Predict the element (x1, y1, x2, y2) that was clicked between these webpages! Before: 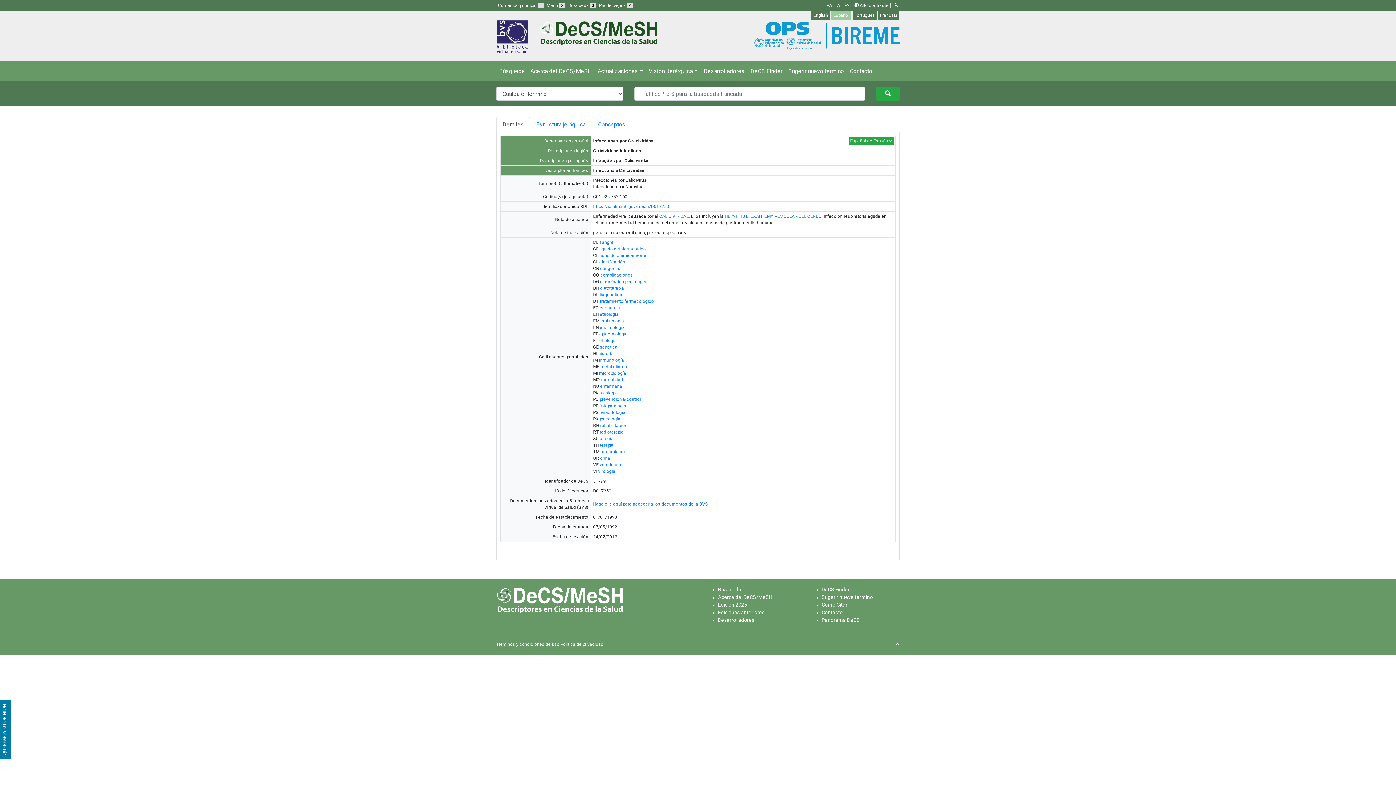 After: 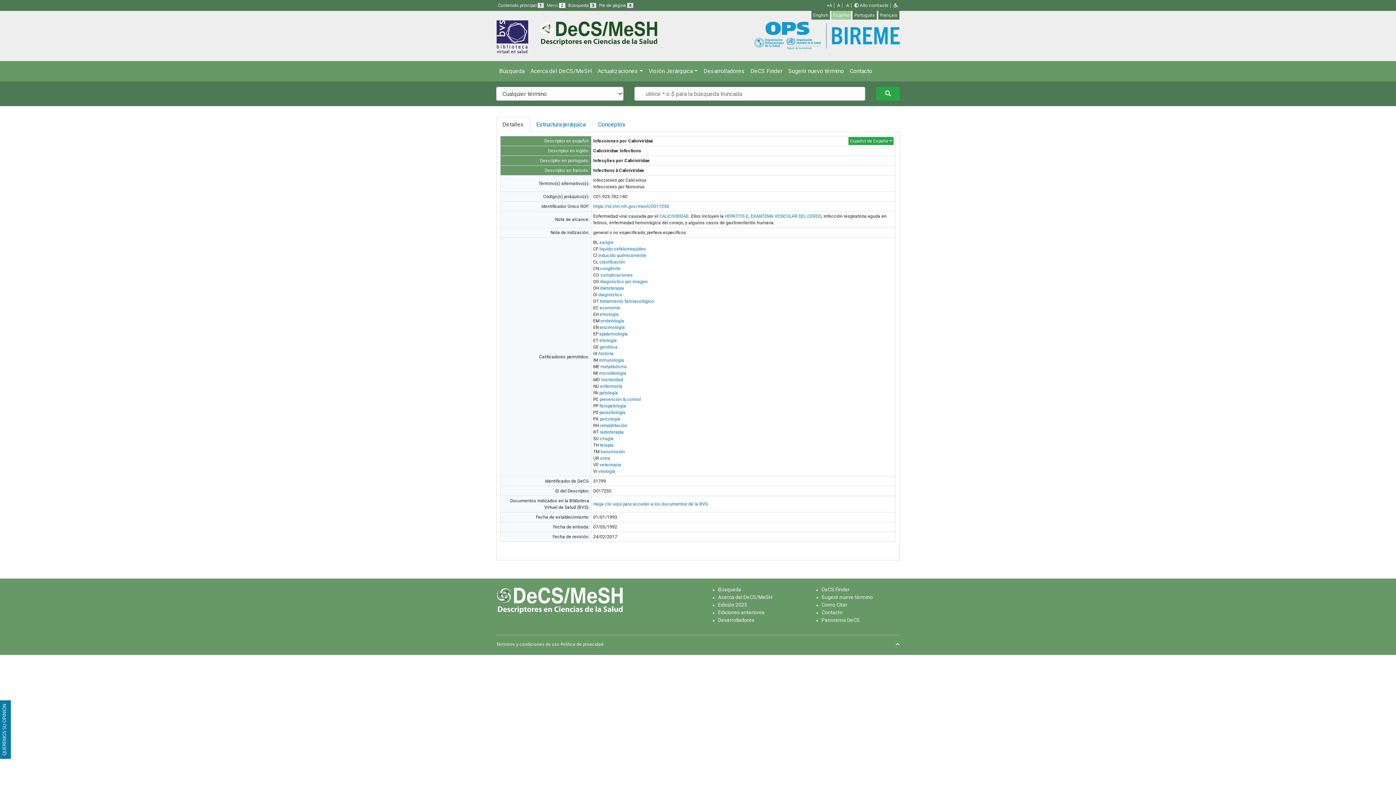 Action: bbox: (546, 2, 565, 8) label: Menú 2